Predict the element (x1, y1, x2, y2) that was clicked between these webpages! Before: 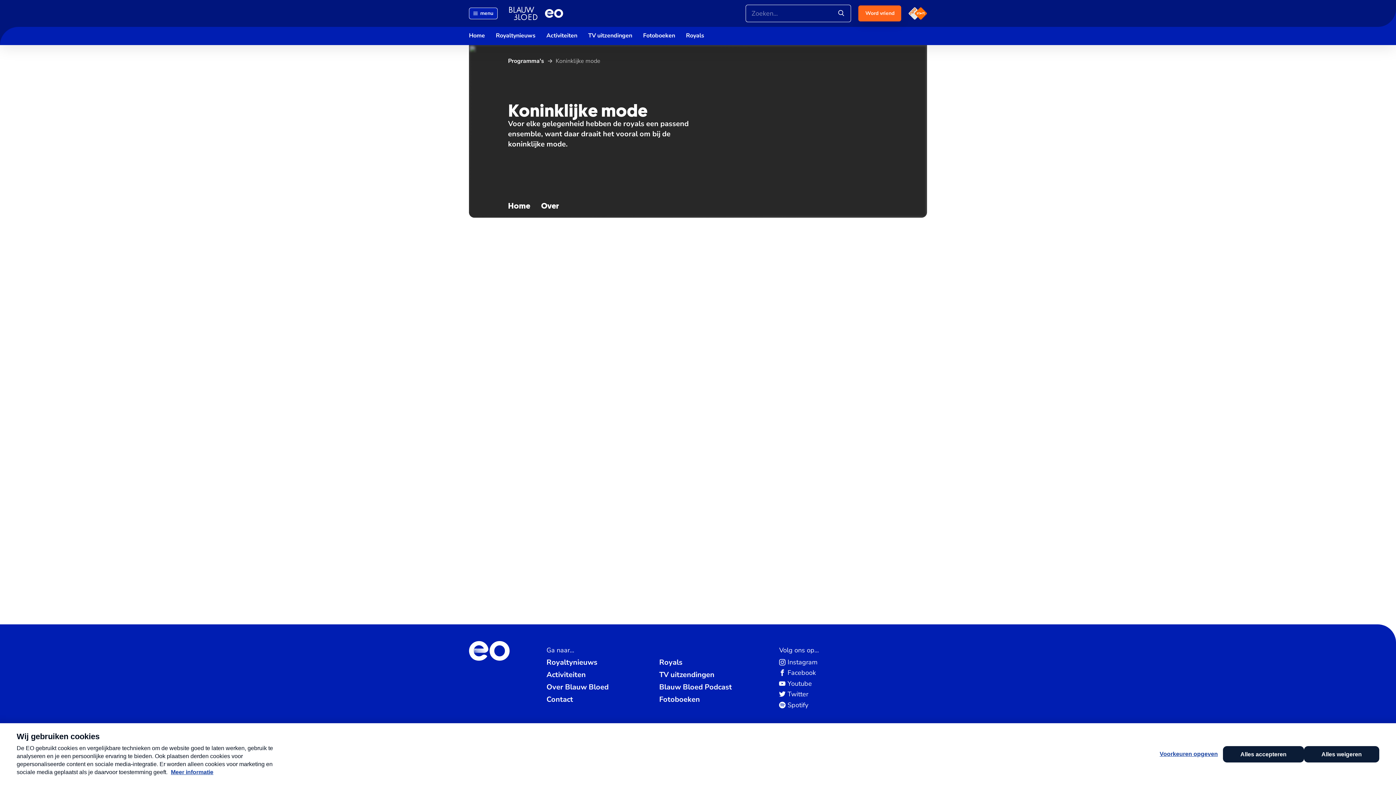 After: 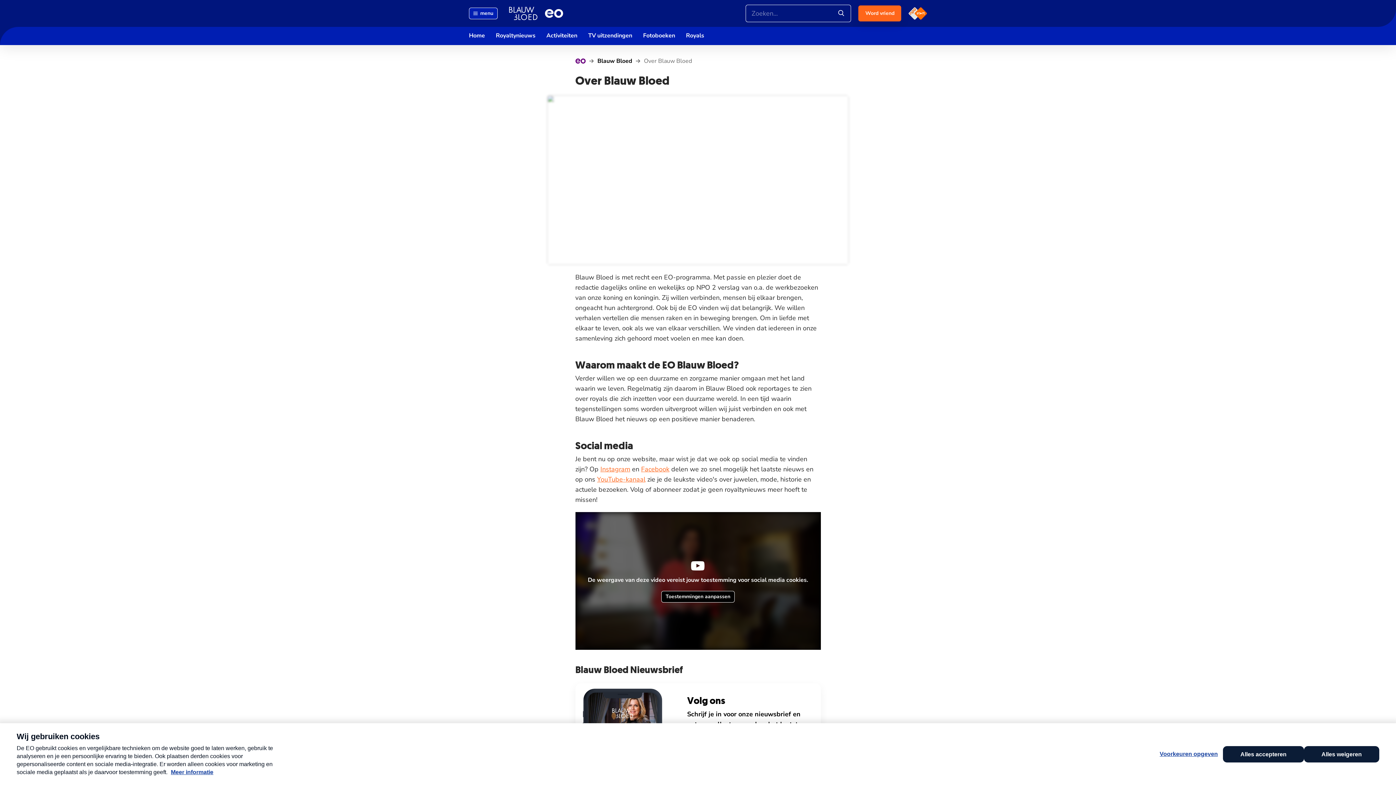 Action: bbox: (546, 681, 655, 693) label: Over Blauw Bloed